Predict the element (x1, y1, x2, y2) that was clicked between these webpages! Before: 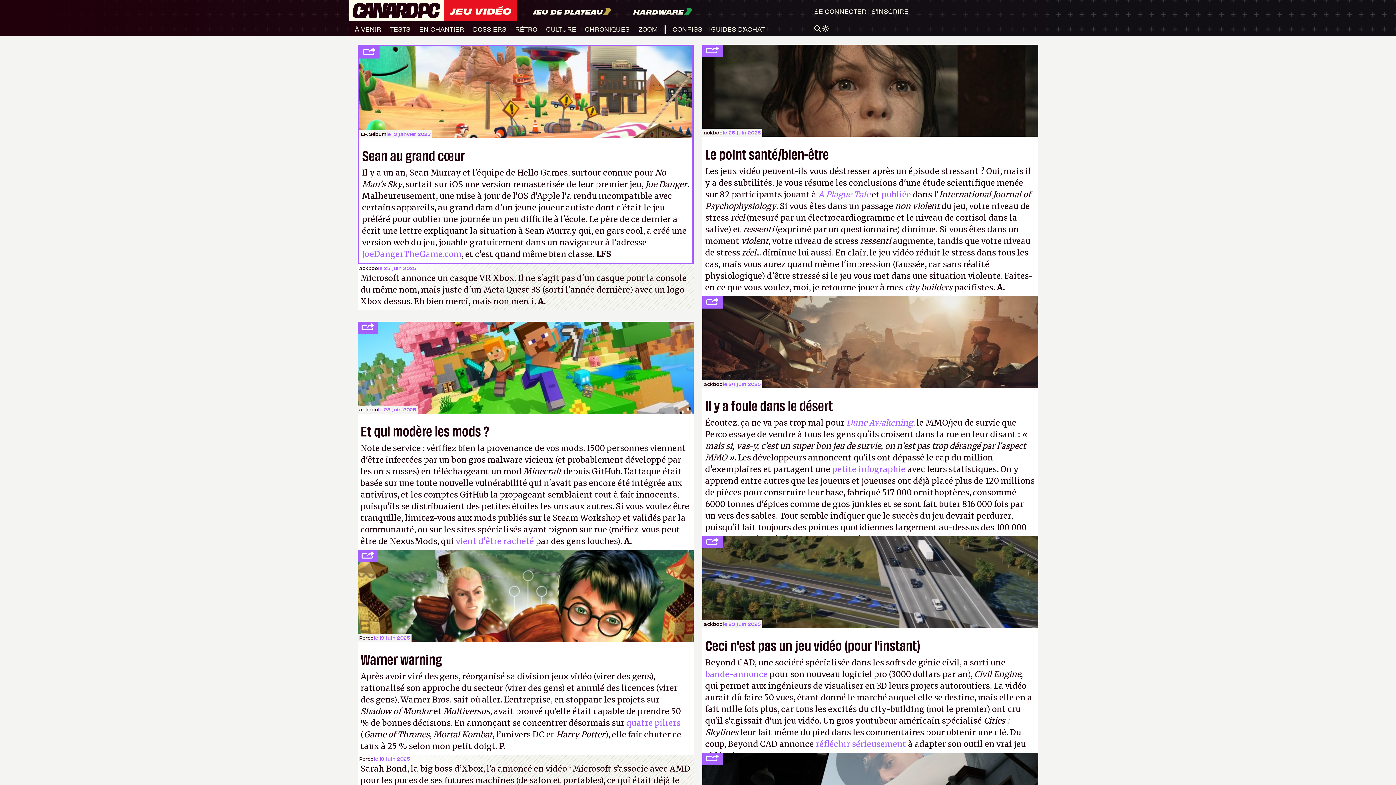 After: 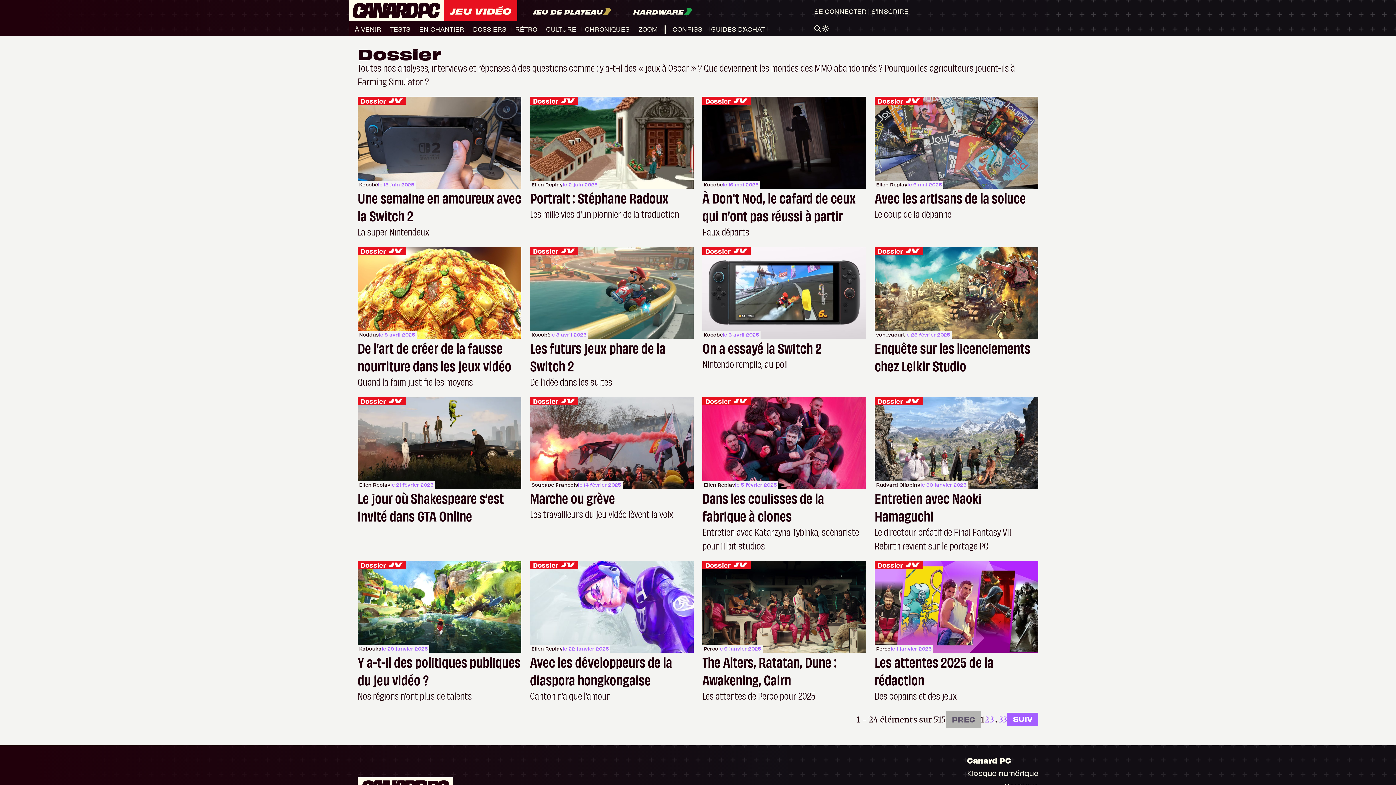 Action: label: DOSSIERS bbox: (473, 24, 506, 33)